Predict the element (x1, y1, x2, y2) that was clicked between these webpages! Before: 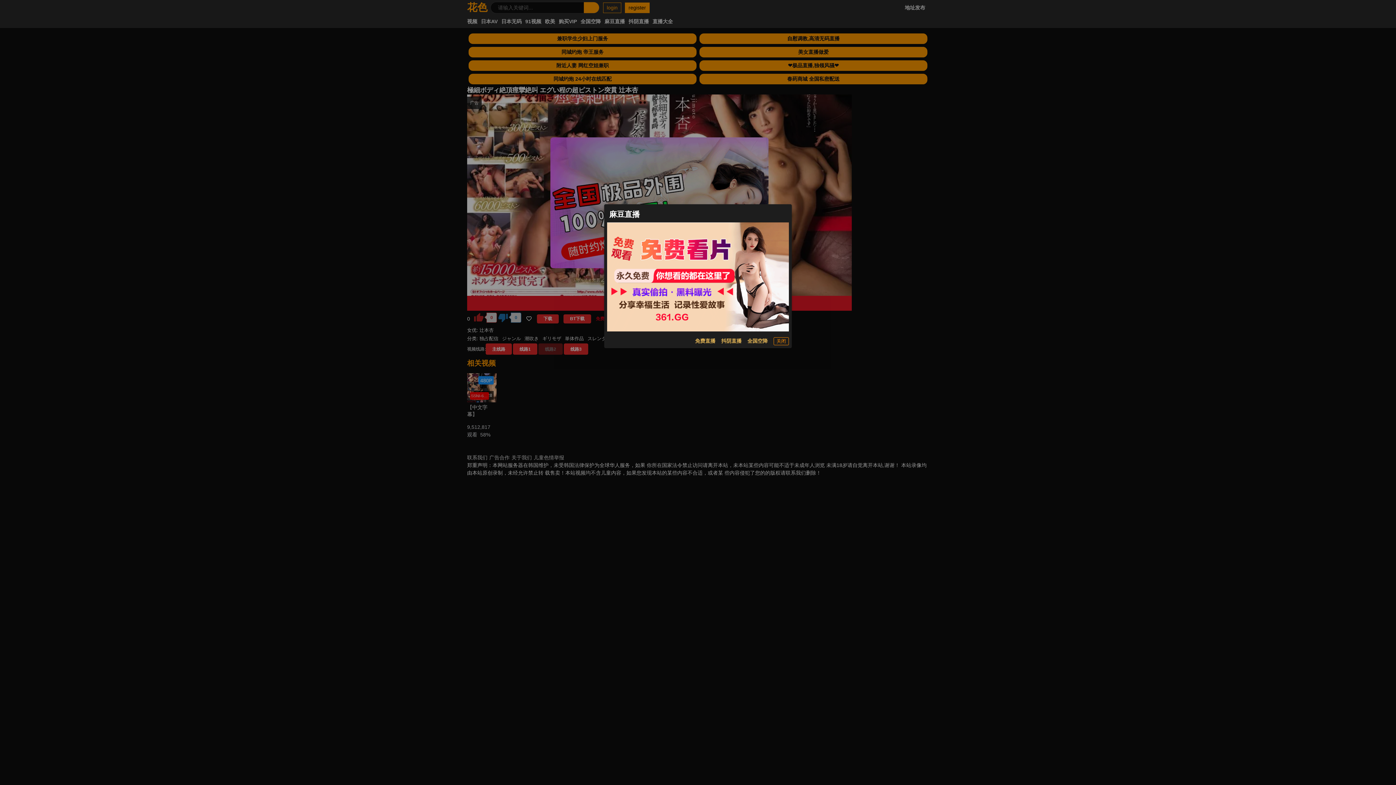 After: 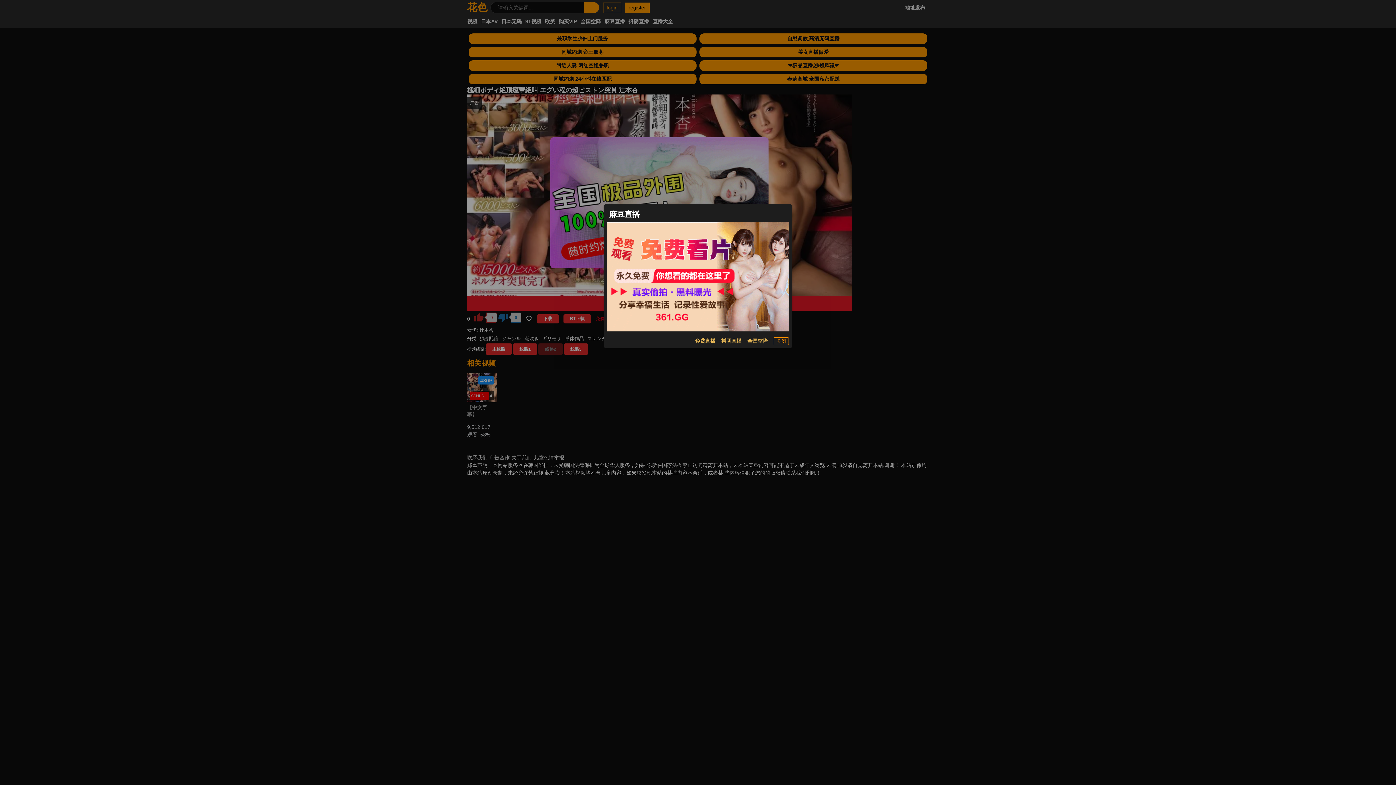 Action: bbox: (695, 337, 715, 345) label: 免费直播